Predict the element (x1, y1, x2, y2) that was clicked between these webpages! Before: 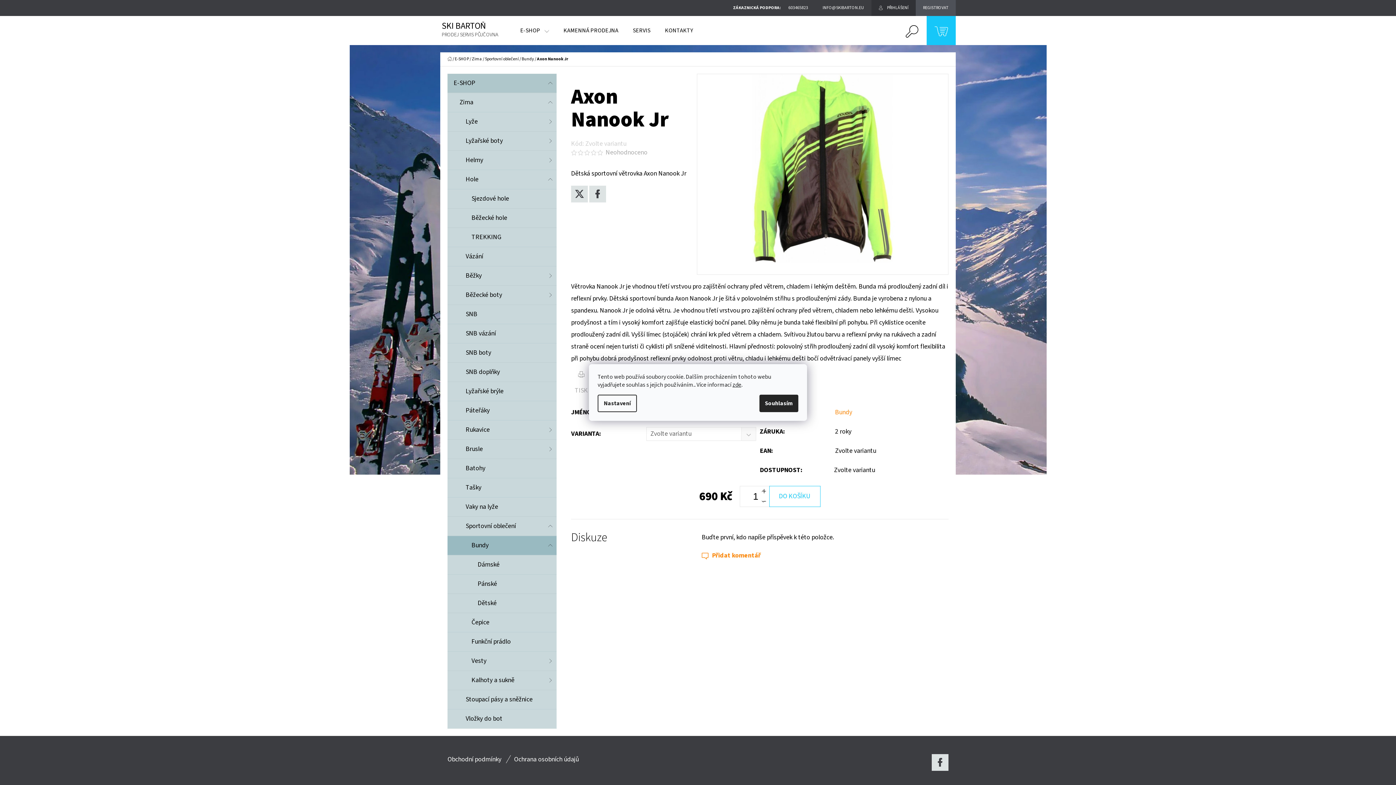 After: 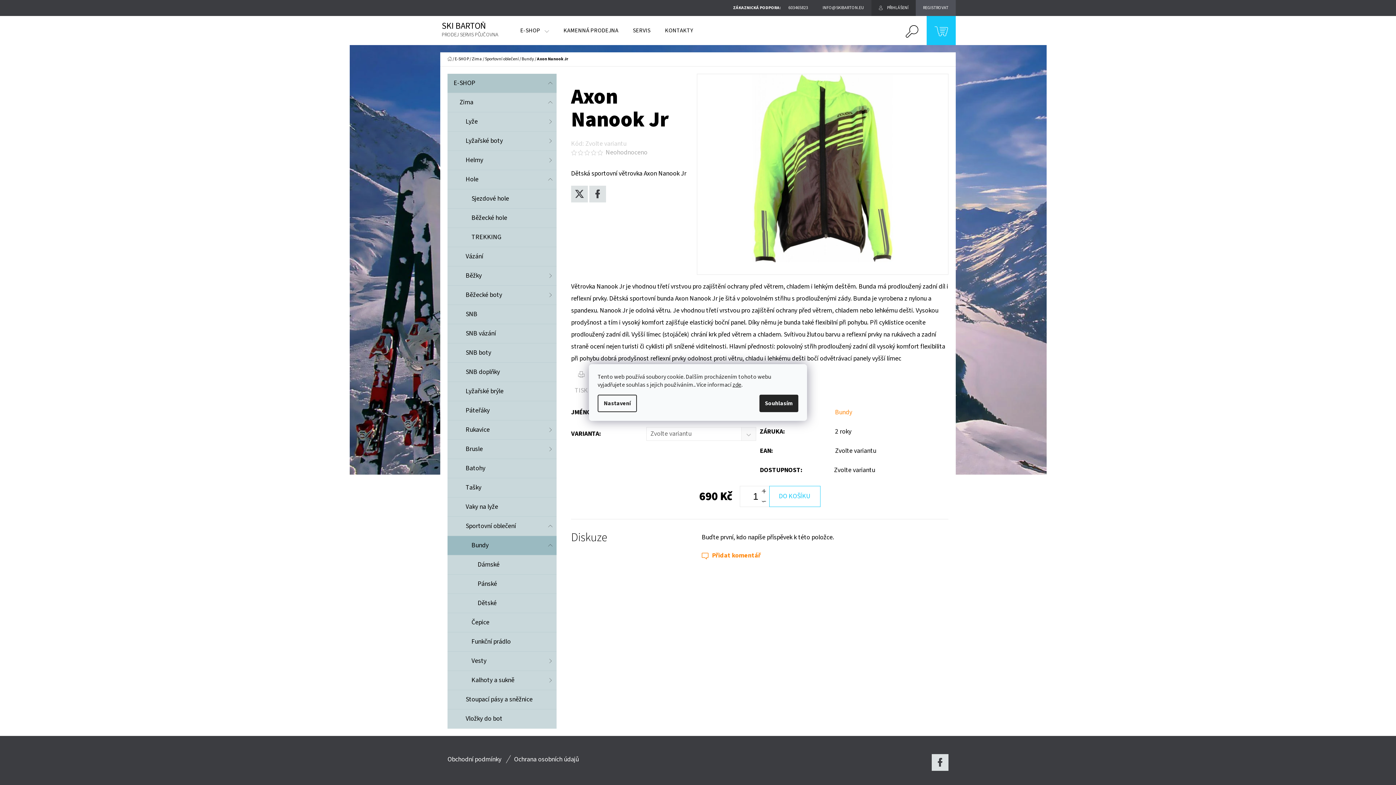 Action: bbox: (815, 0, 871, 16) label: INFO@SKIBARTON.EU